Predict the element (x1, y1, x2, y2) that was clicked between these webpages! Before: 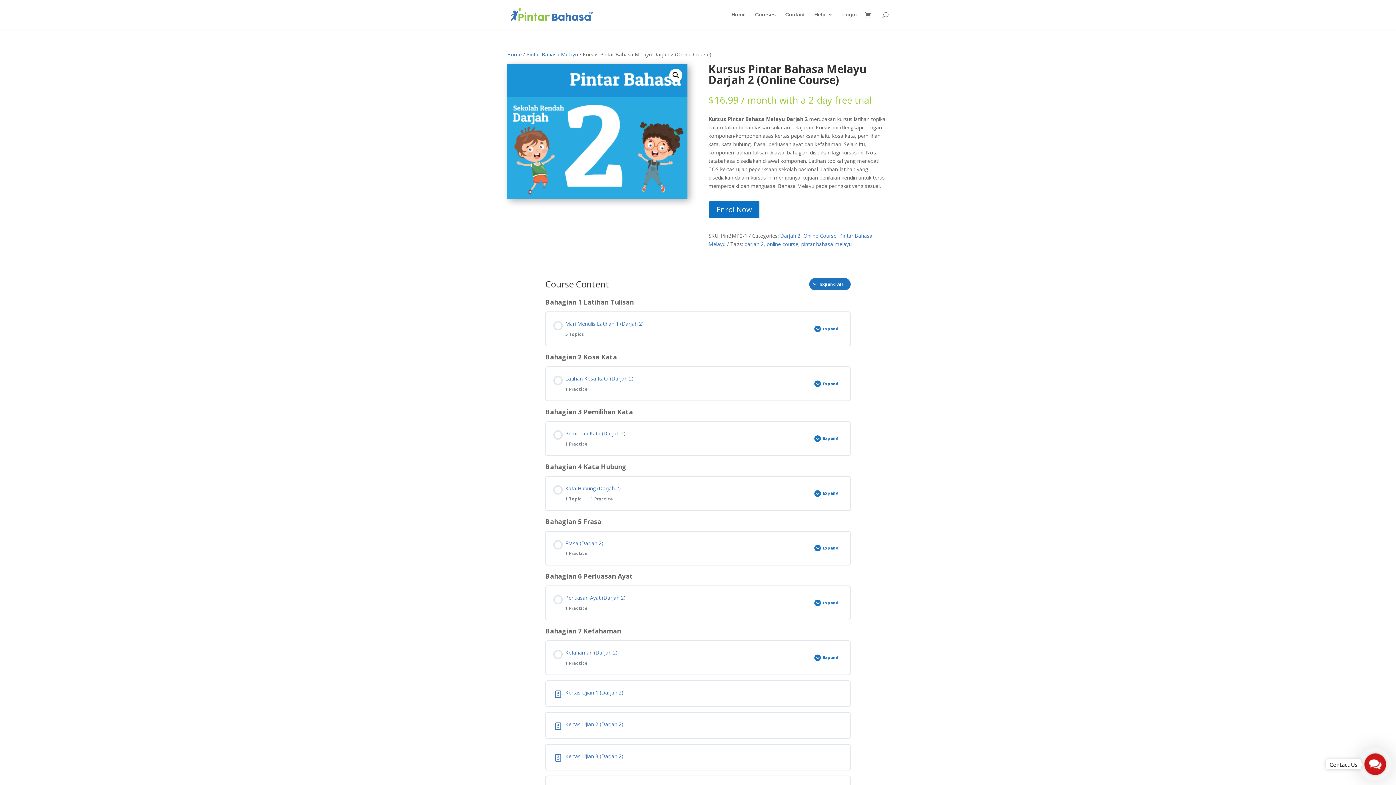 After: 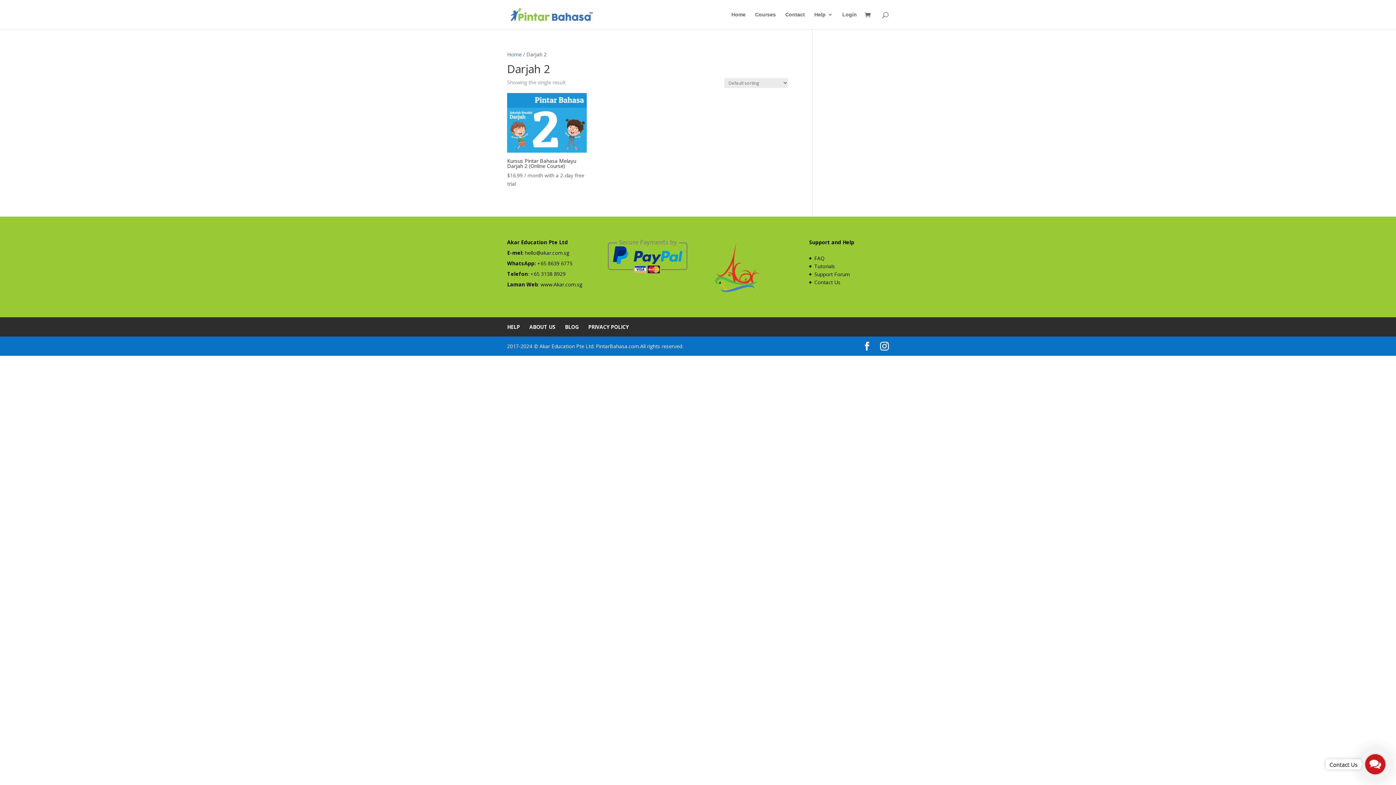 Action: label: Darjah 2 bbox: (780, 232, 800, 239)